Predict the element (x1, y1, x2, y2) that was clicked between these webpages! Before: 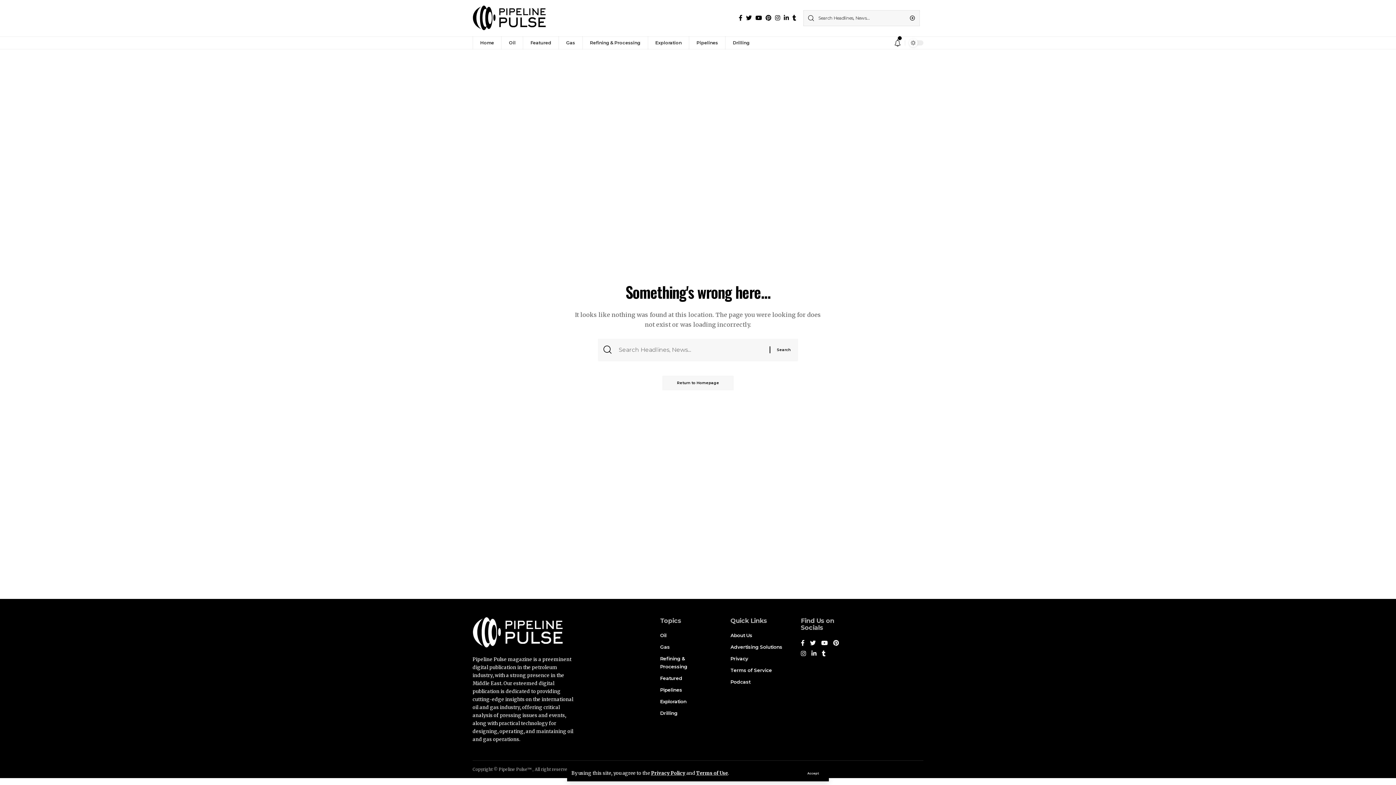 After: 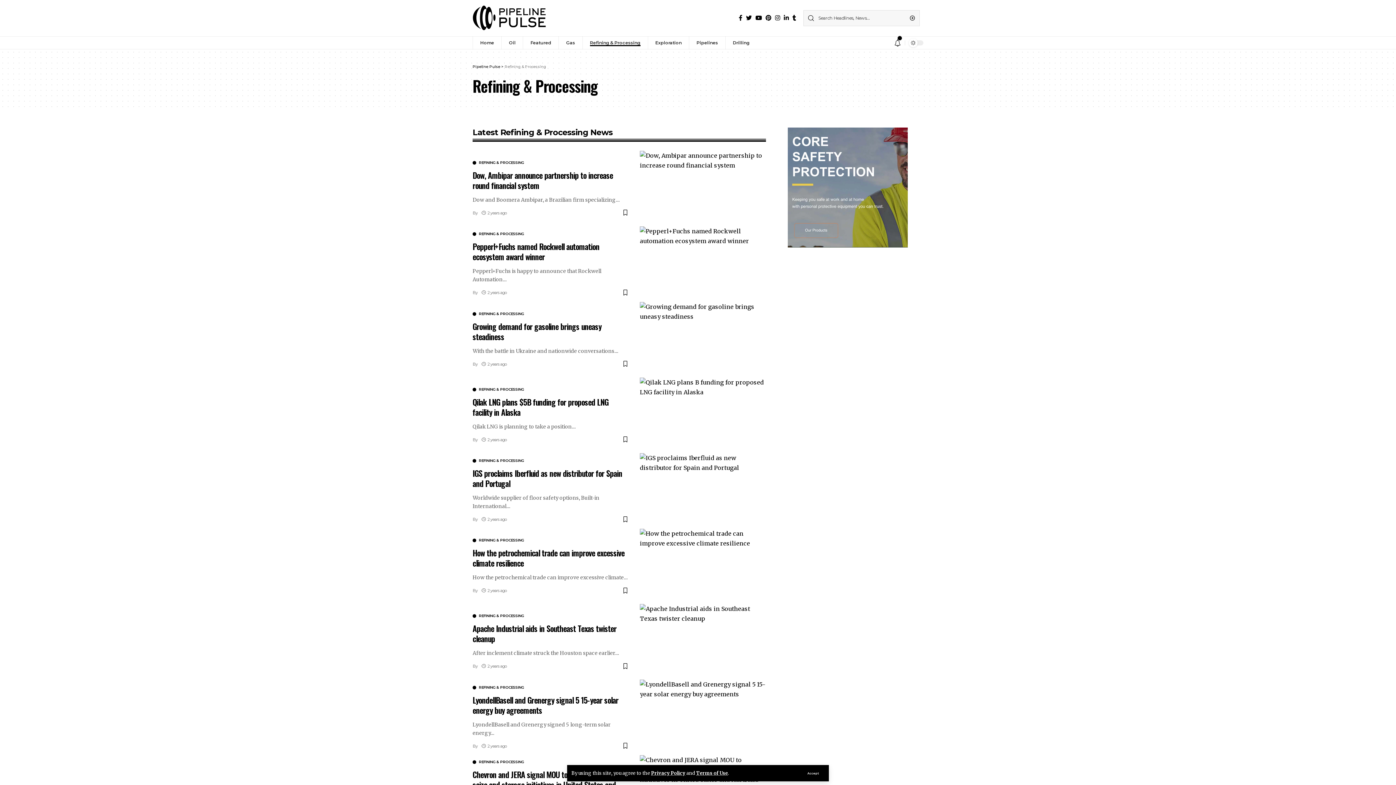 Action: bbox: (660, 653, 712, 672) label: Refining & Processing